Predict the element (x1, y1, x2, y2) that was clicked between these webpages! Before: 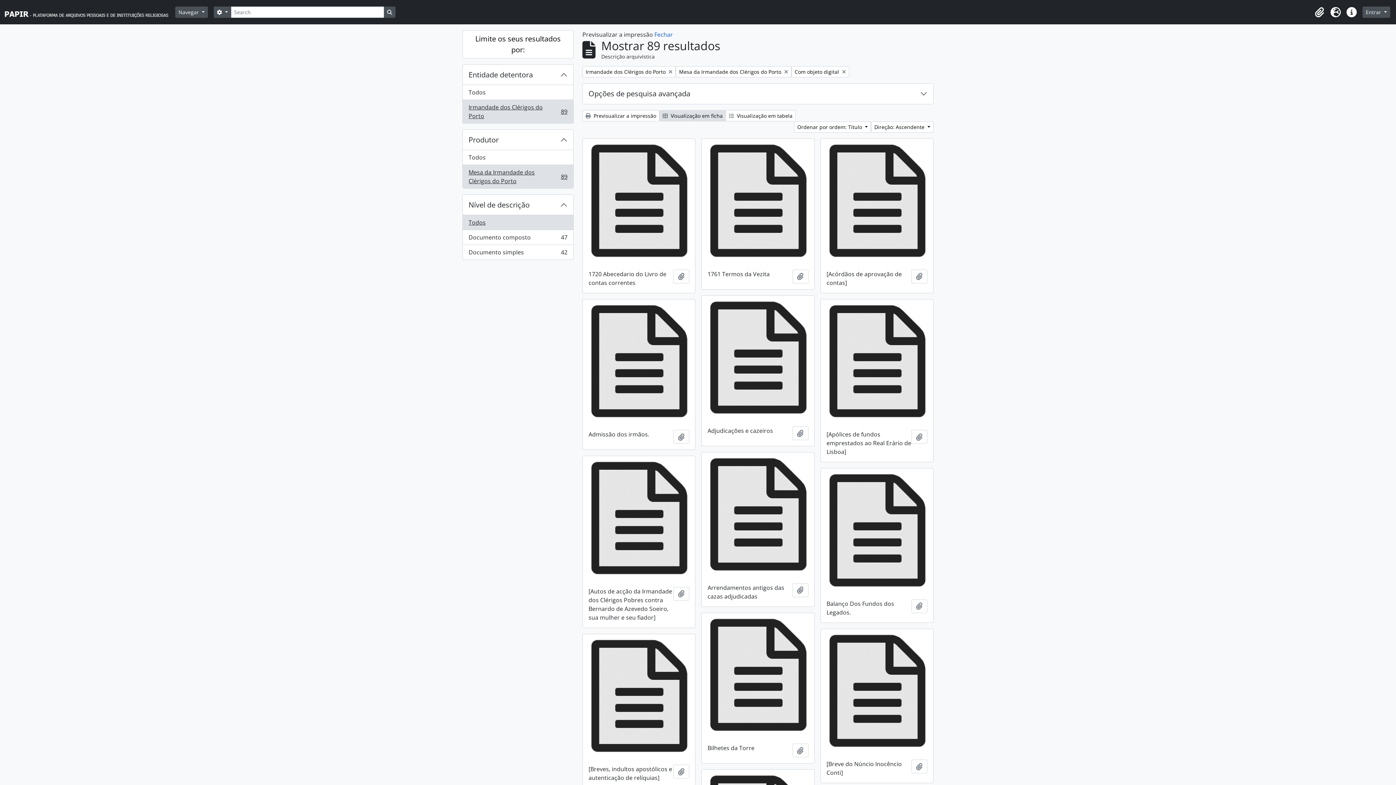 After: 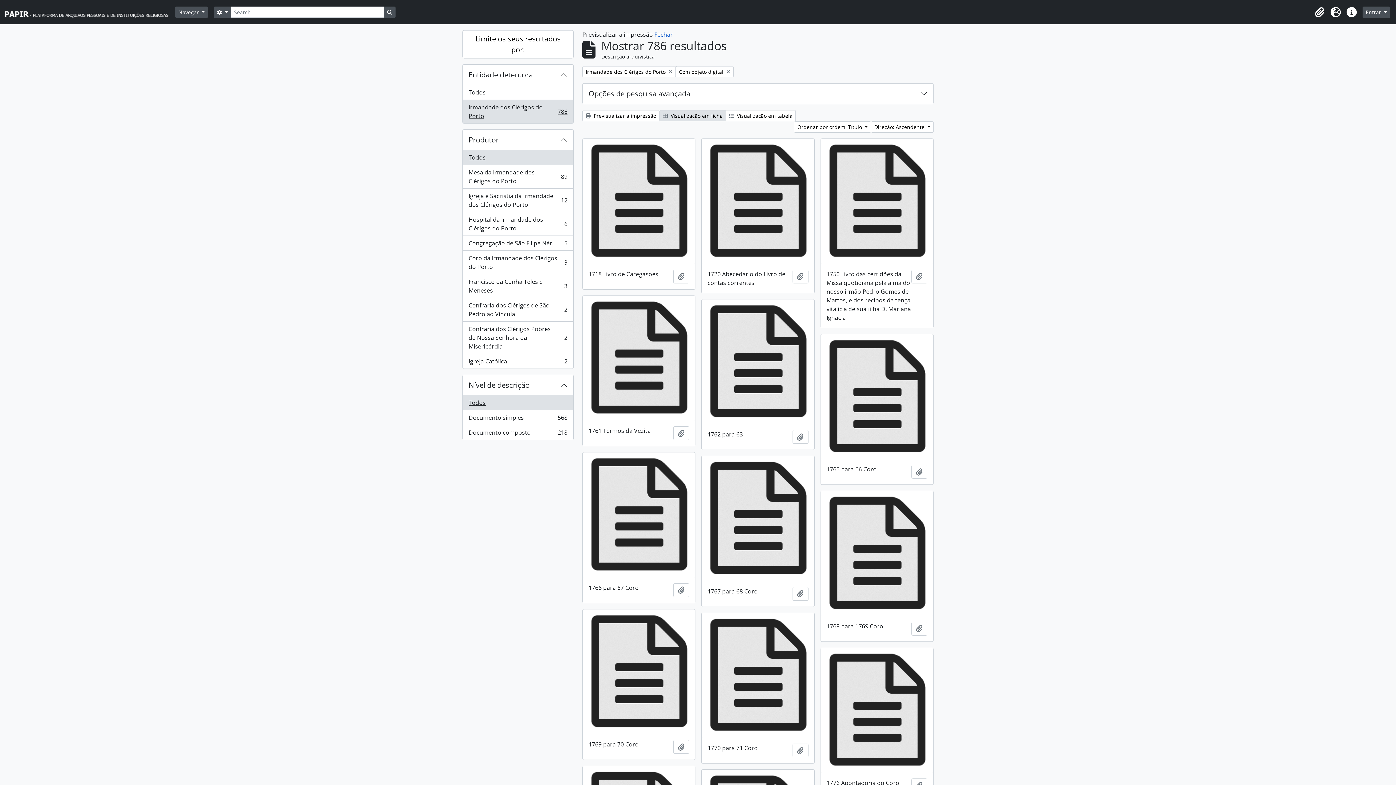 Action: label: Todos bbox: (462, 150, 573, 165)